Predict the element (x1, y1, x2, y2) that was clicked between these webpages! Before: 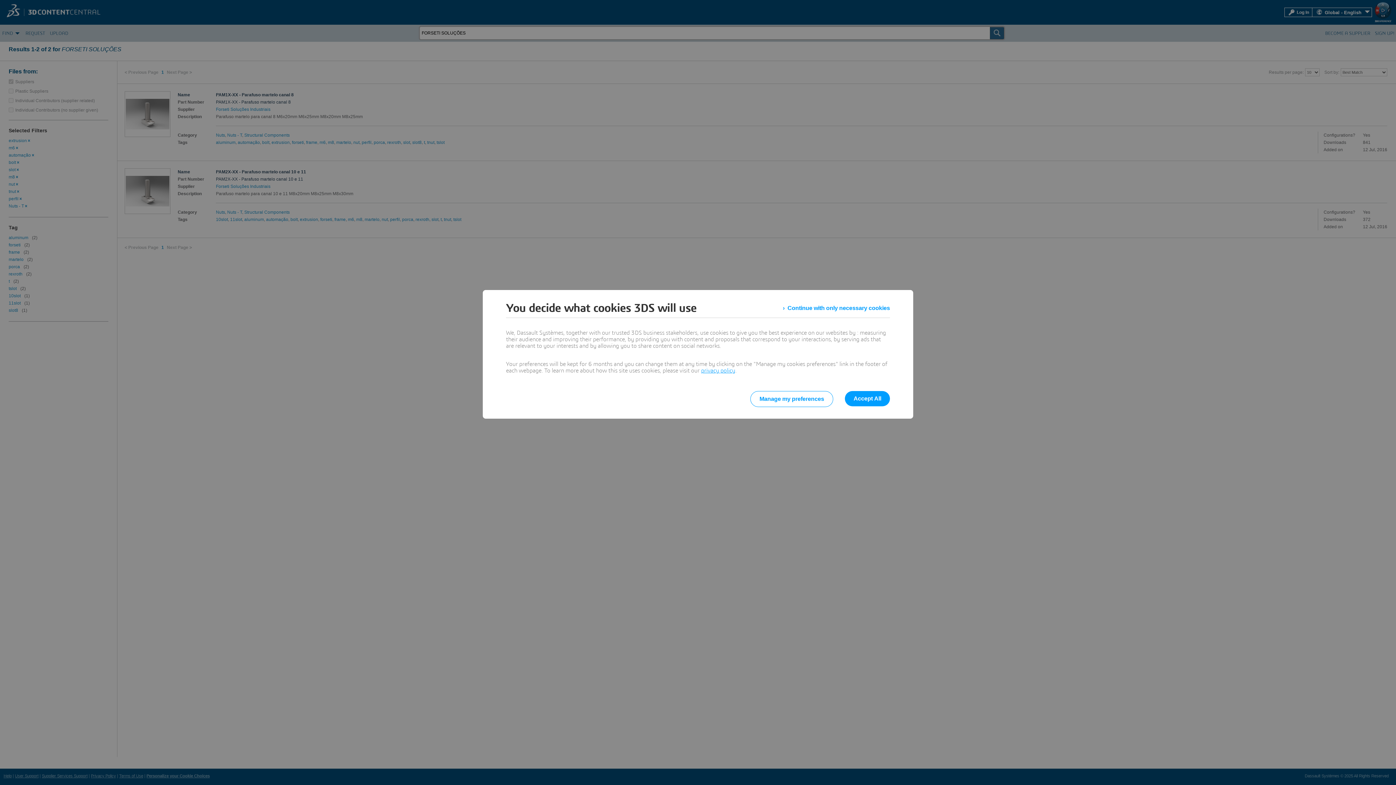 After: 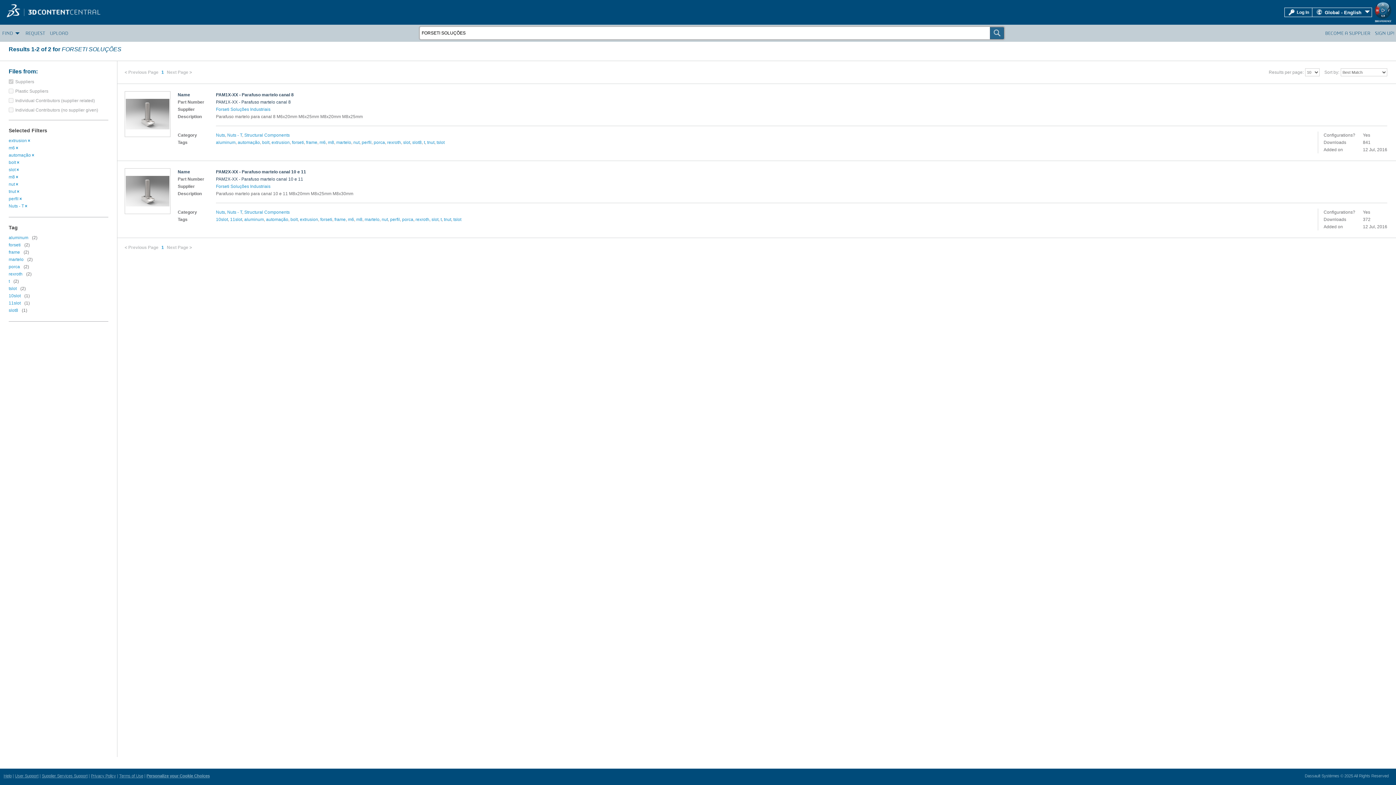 Action: label: Accept All bbox: (845, 391, 890, 406)